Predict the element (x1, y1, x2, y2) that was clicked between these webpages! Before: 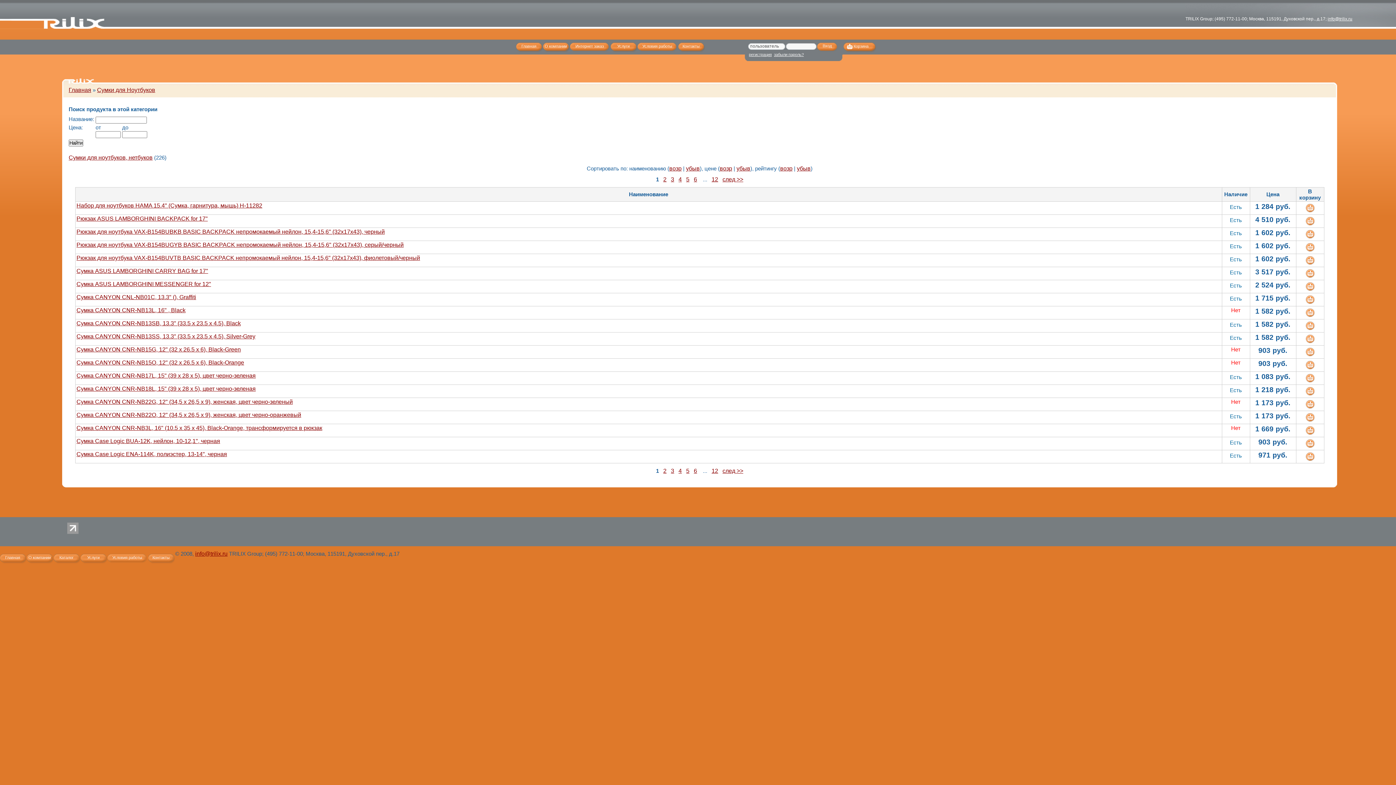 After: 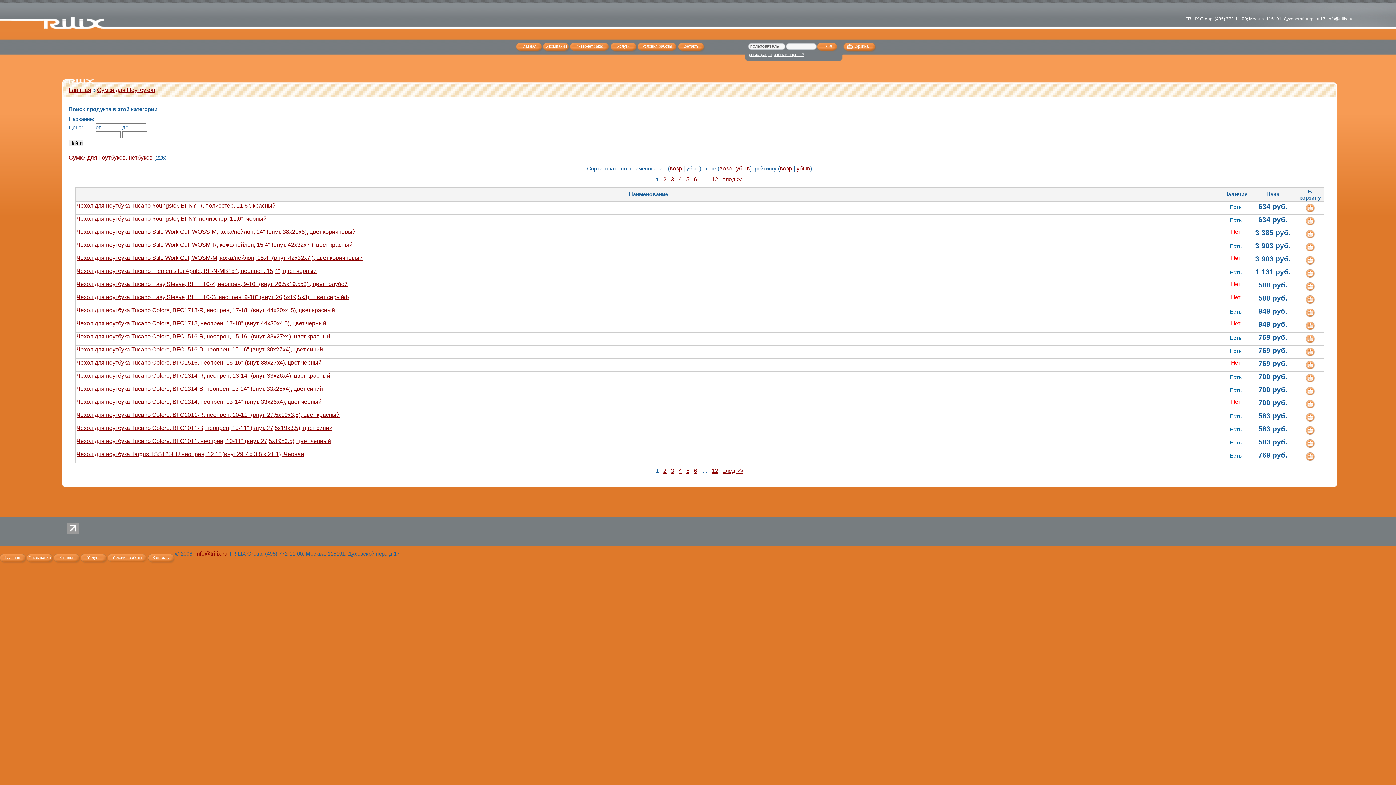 Action: label: убыв bbox: (686, 165, 700, 171)